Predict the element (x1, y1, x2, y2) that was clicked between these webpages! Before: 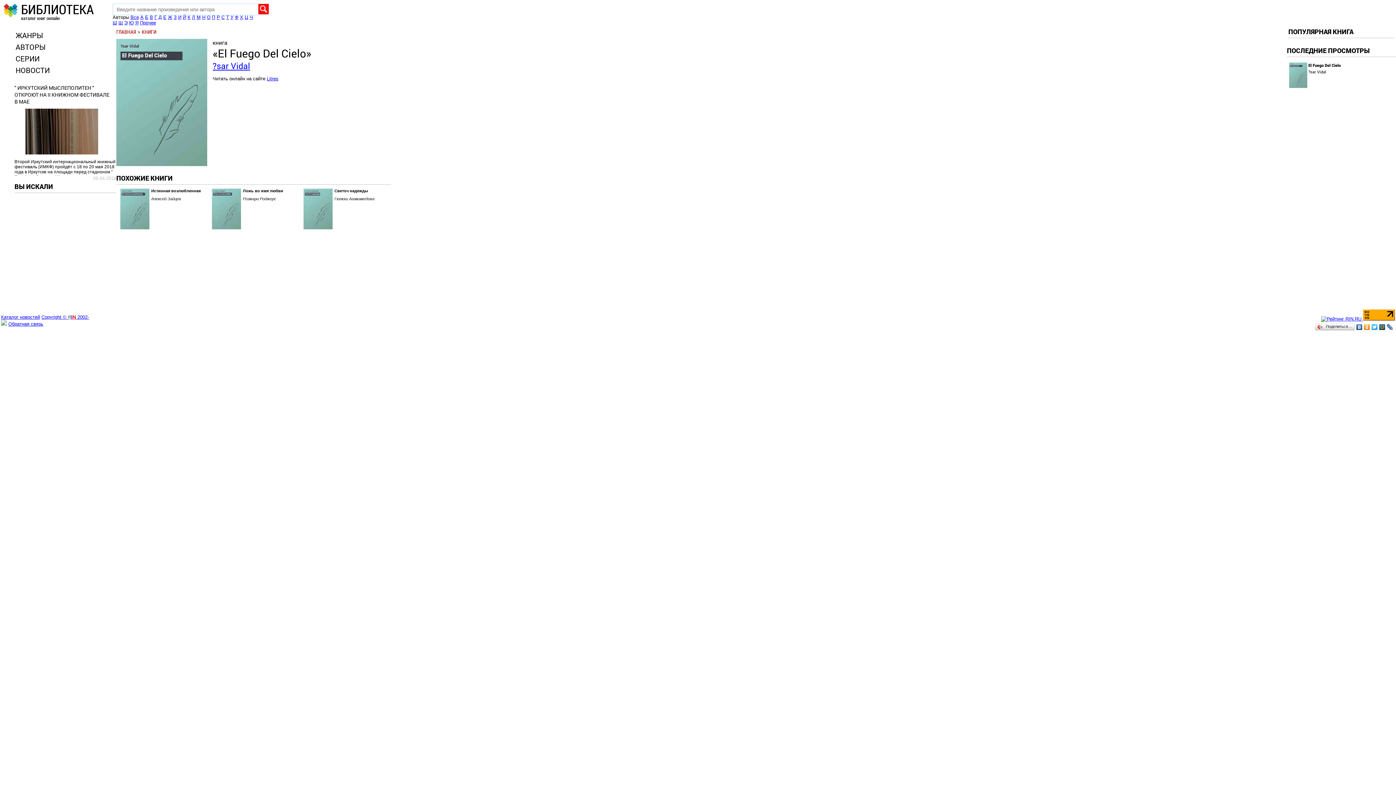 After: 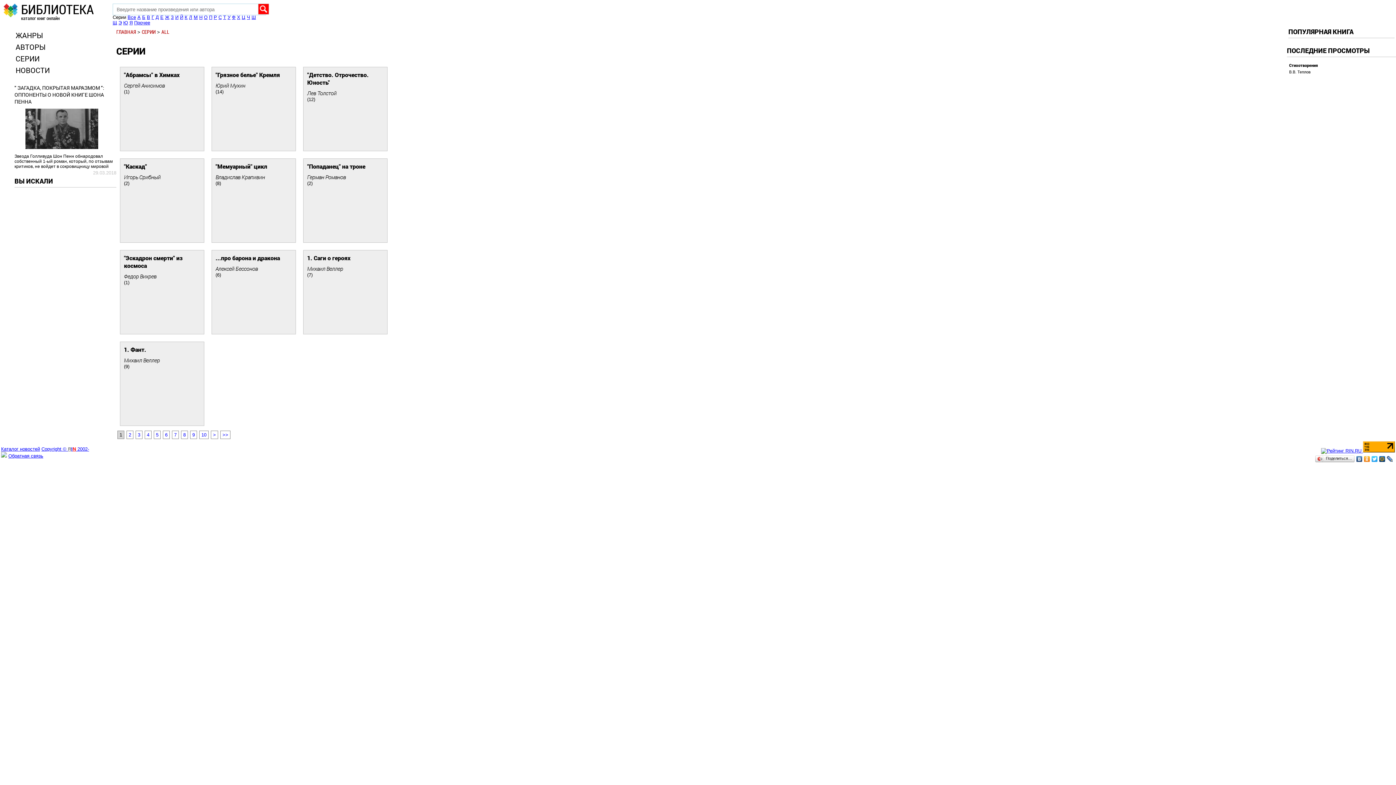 Action: label: СЕРИИ bbox: (14, 52, 111, 64)